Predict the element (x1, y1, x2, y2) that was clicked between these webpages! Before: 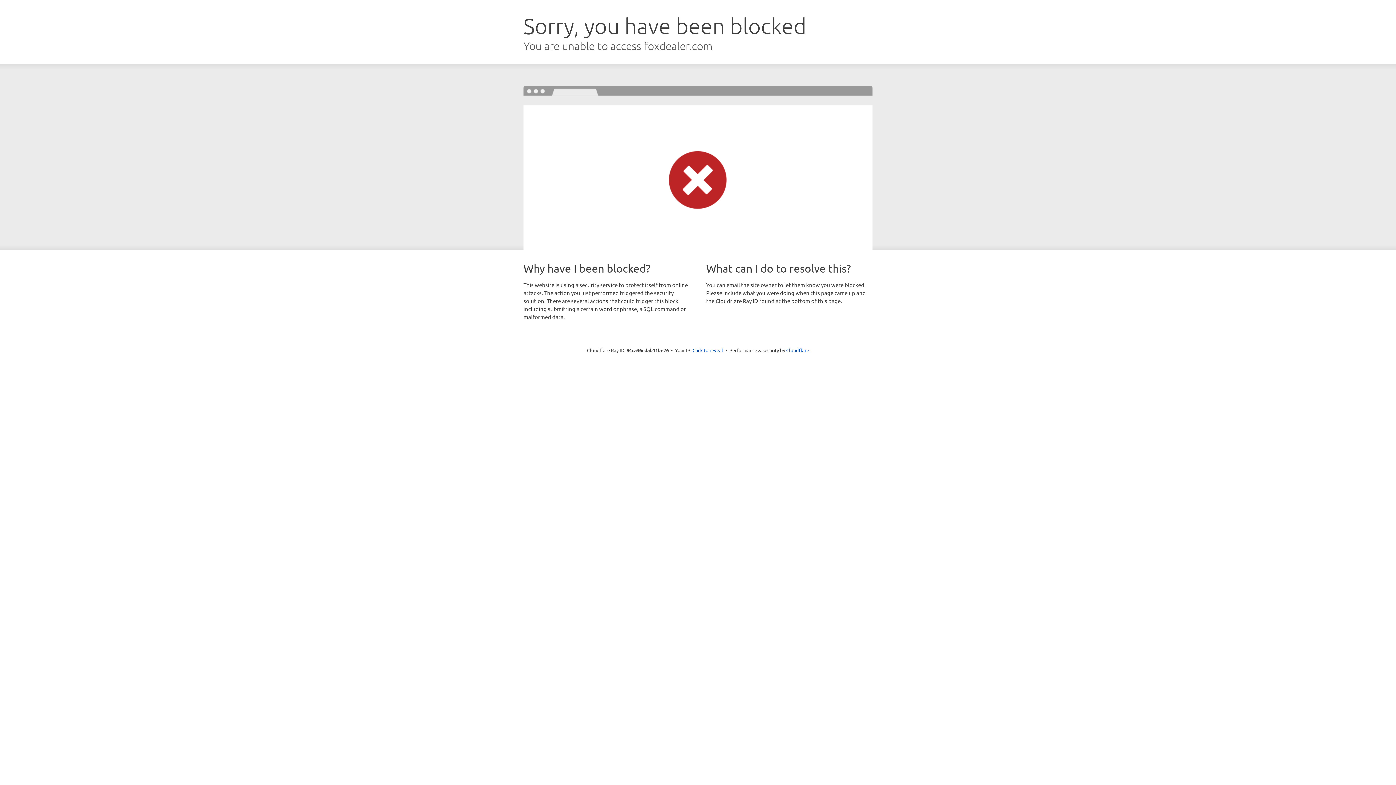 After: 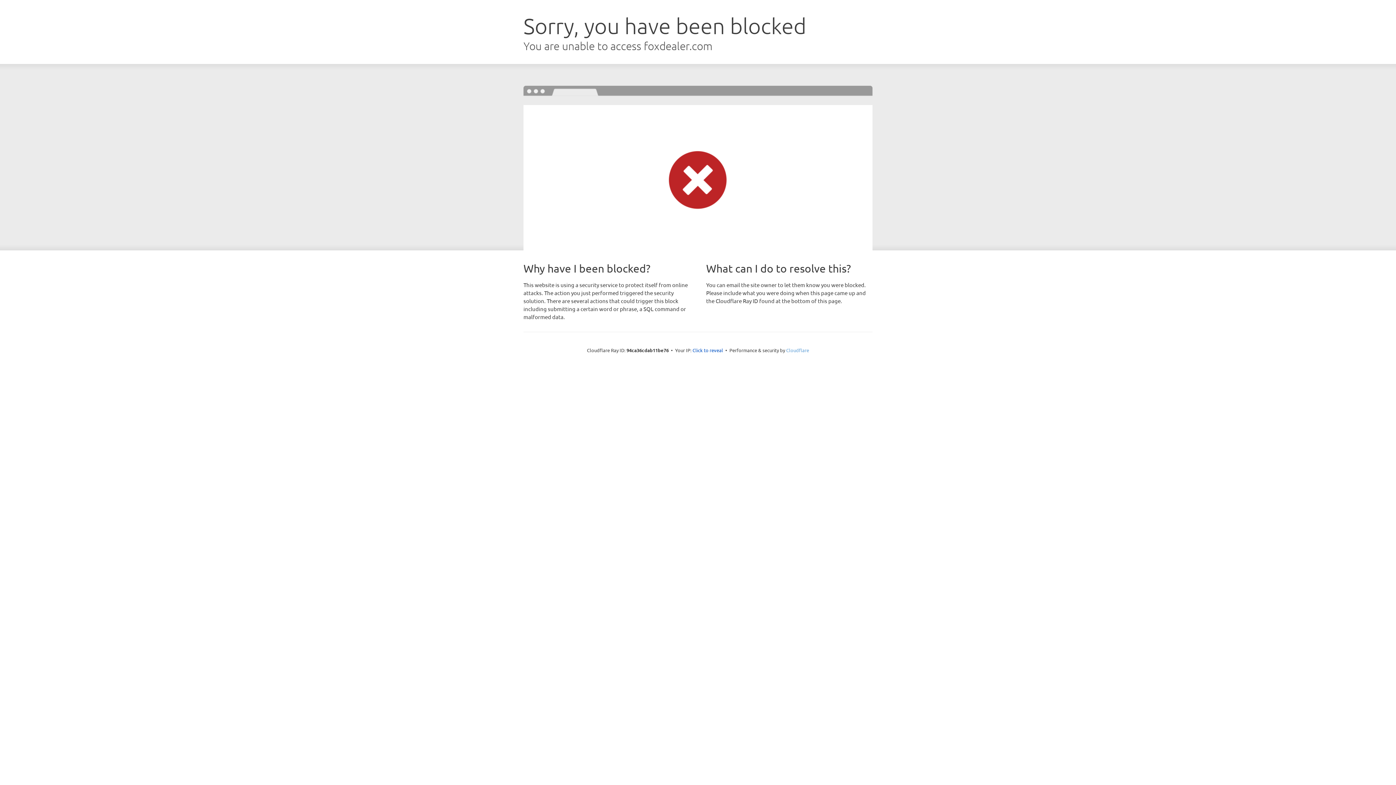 Action: label: Cloudflare bbox: (786, 347, 809, 353)